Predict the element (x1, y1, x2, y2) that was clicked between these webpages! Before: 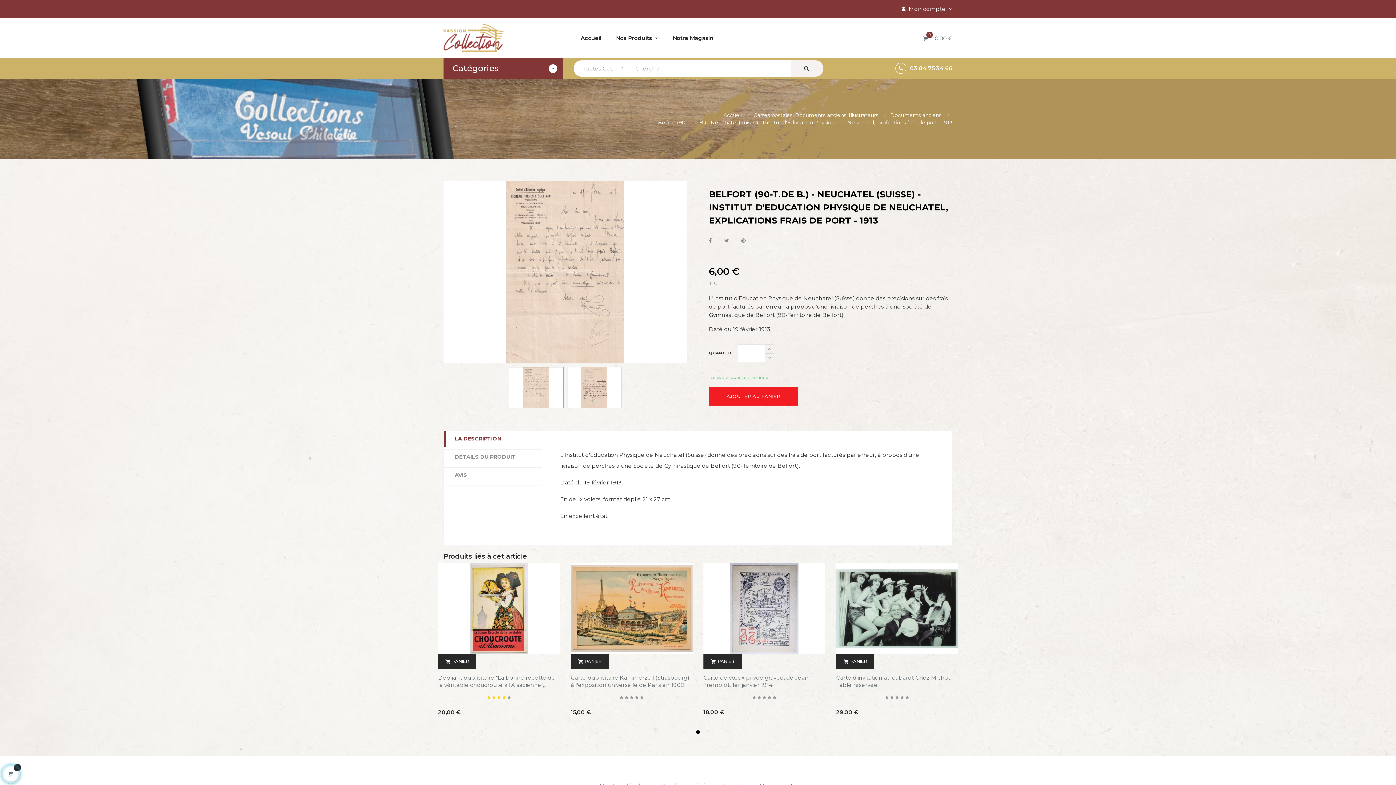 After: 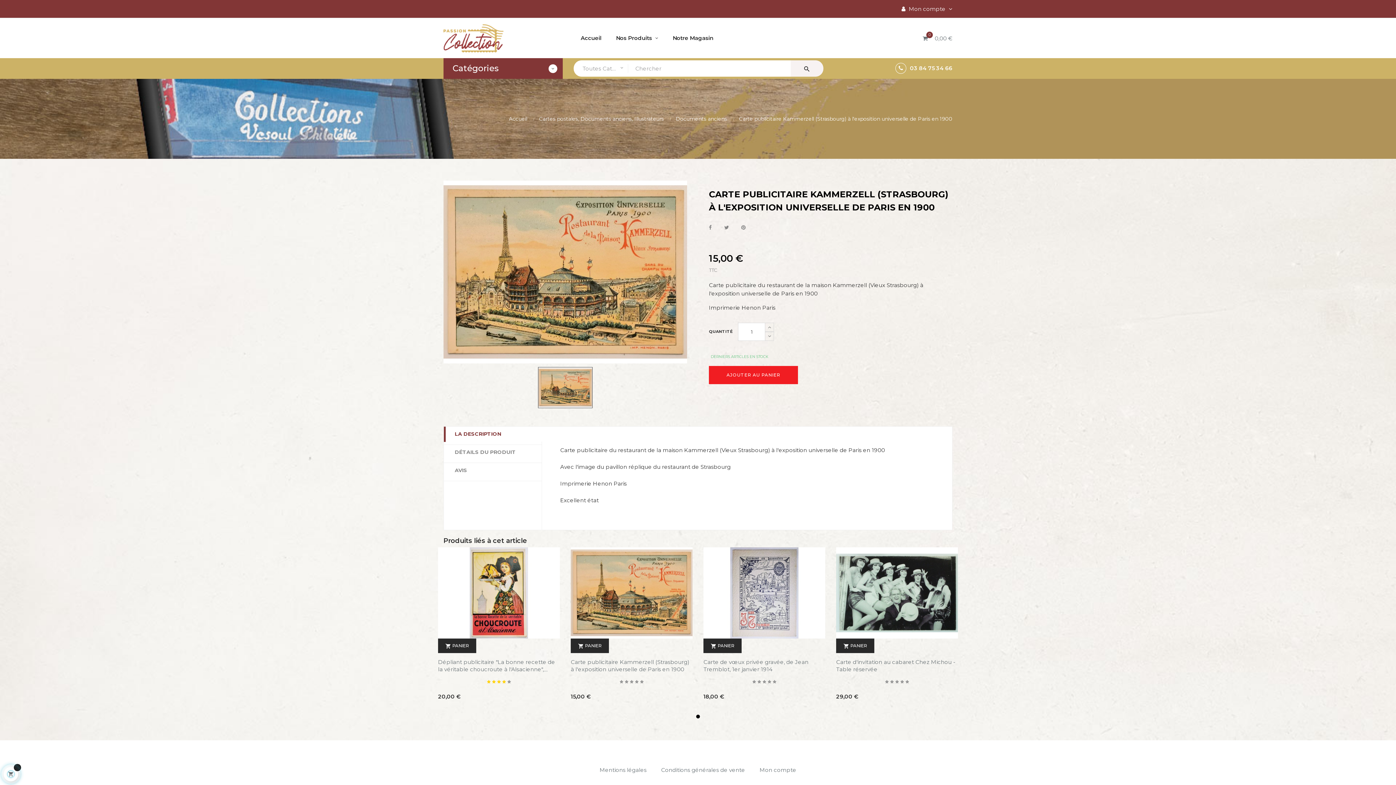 Action: bbox: (570, 563, 692, 654)